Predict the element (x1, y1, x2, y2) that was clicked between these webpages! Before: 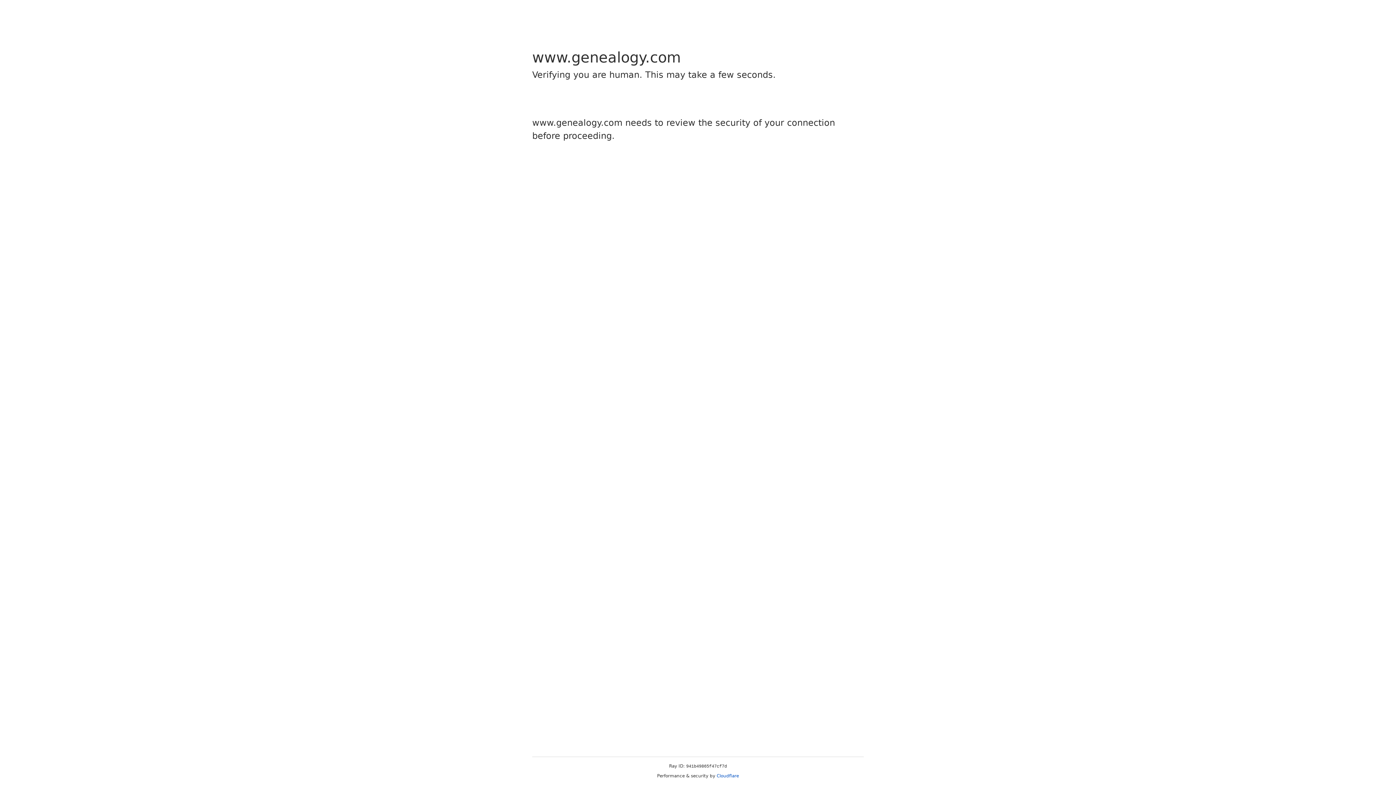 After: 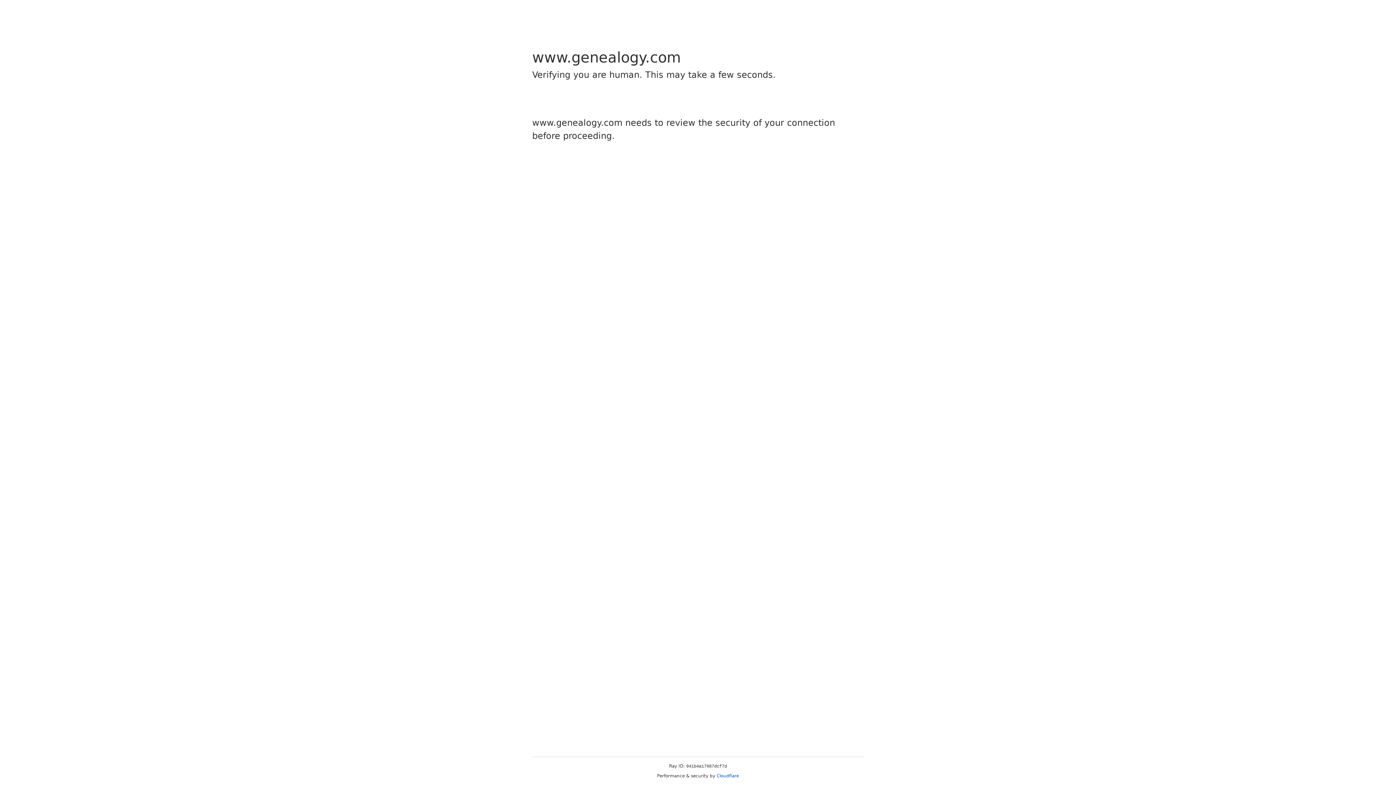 Action: bbox: (716, 773, 739, 778) label: Cloudflare